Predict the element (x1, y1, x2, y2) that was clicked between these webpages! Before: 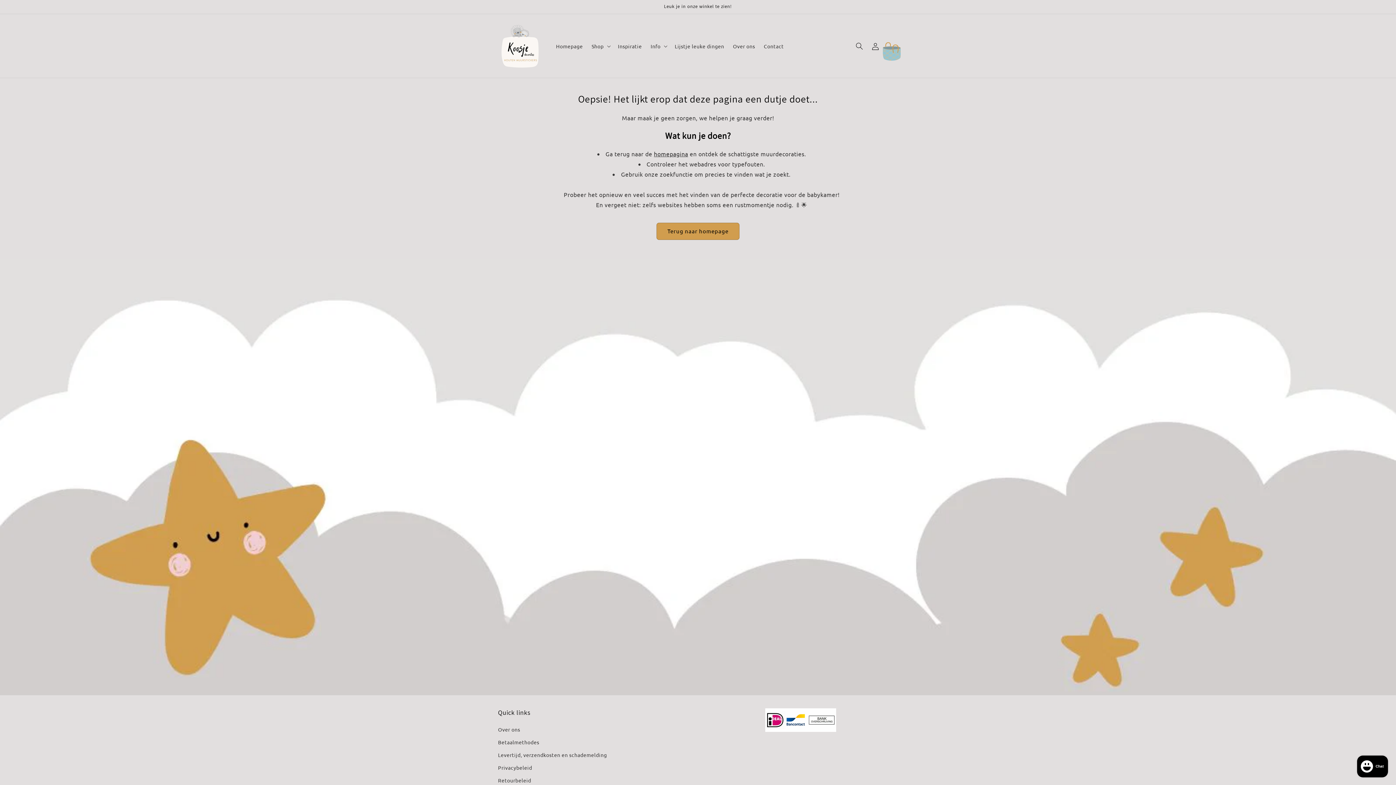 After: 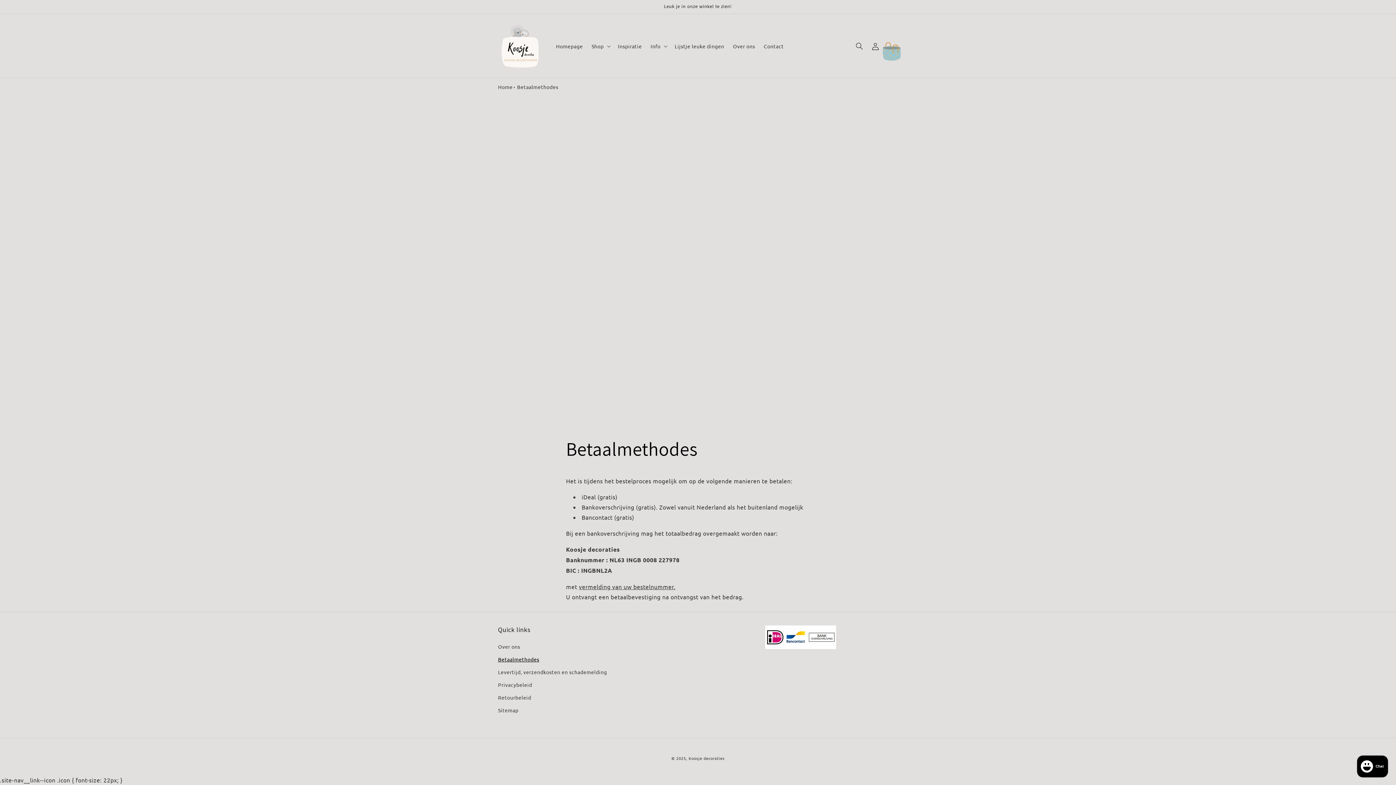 Action: bbox: (498, 736, 539, 749) label: Betaalmethodes